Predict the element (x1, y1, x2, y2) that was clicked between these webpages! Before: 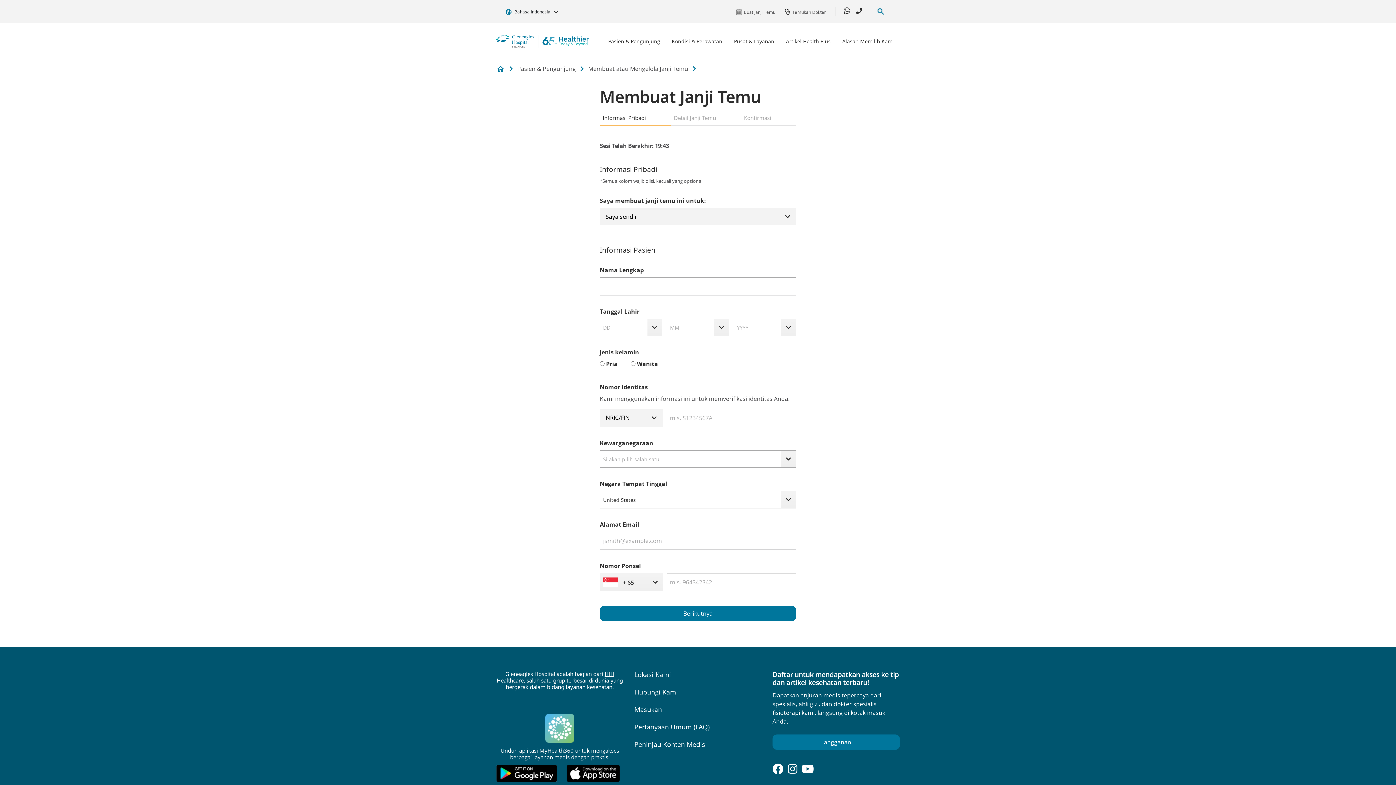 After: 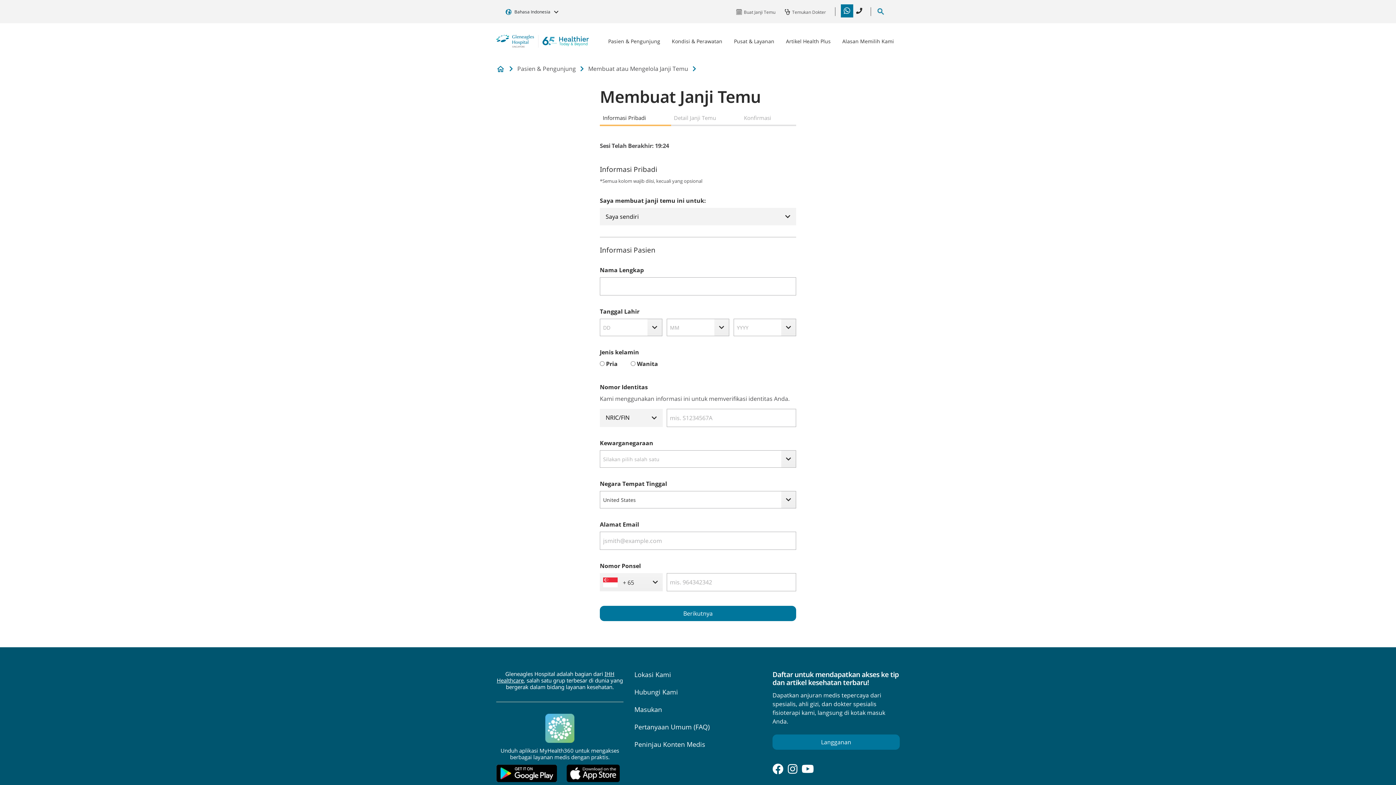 Action: bbox: (841, 4, 853, 17)